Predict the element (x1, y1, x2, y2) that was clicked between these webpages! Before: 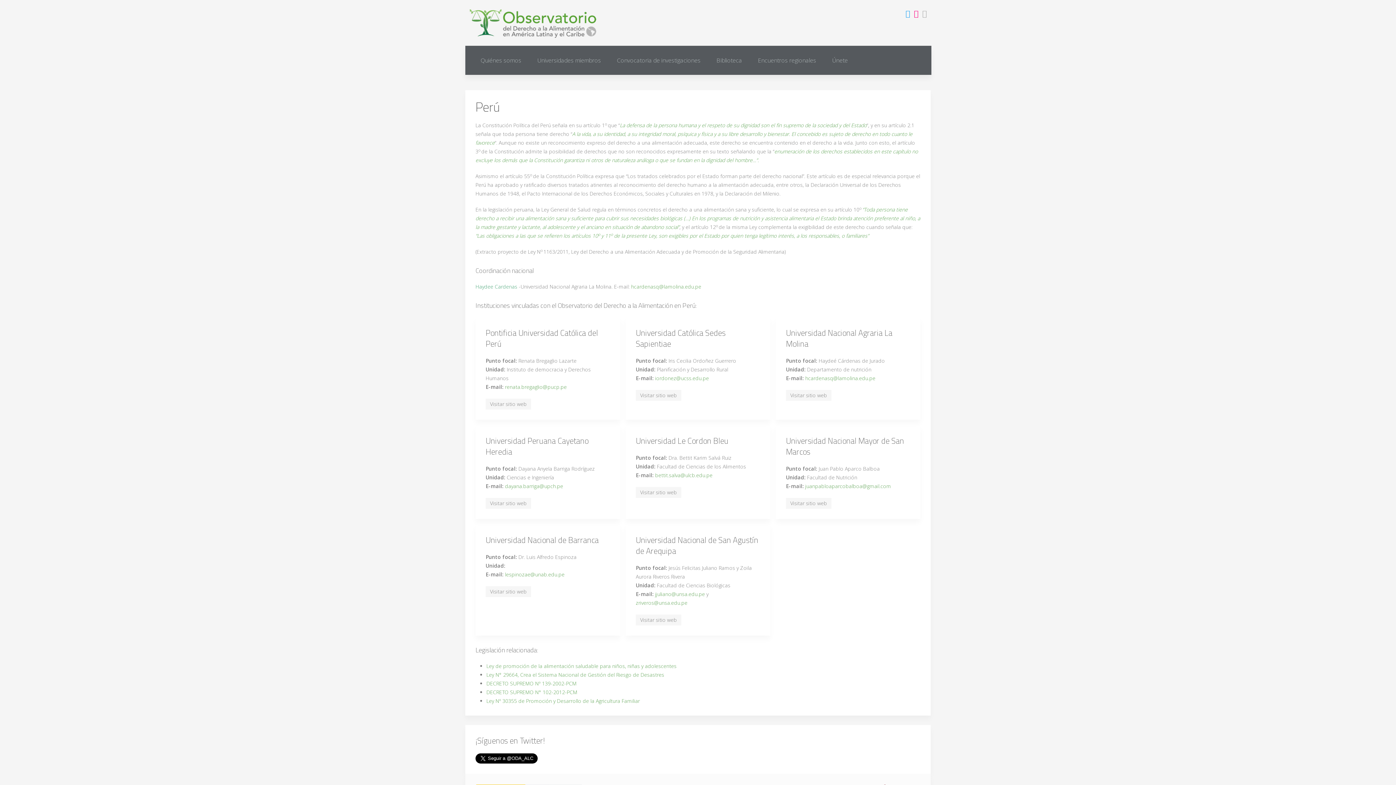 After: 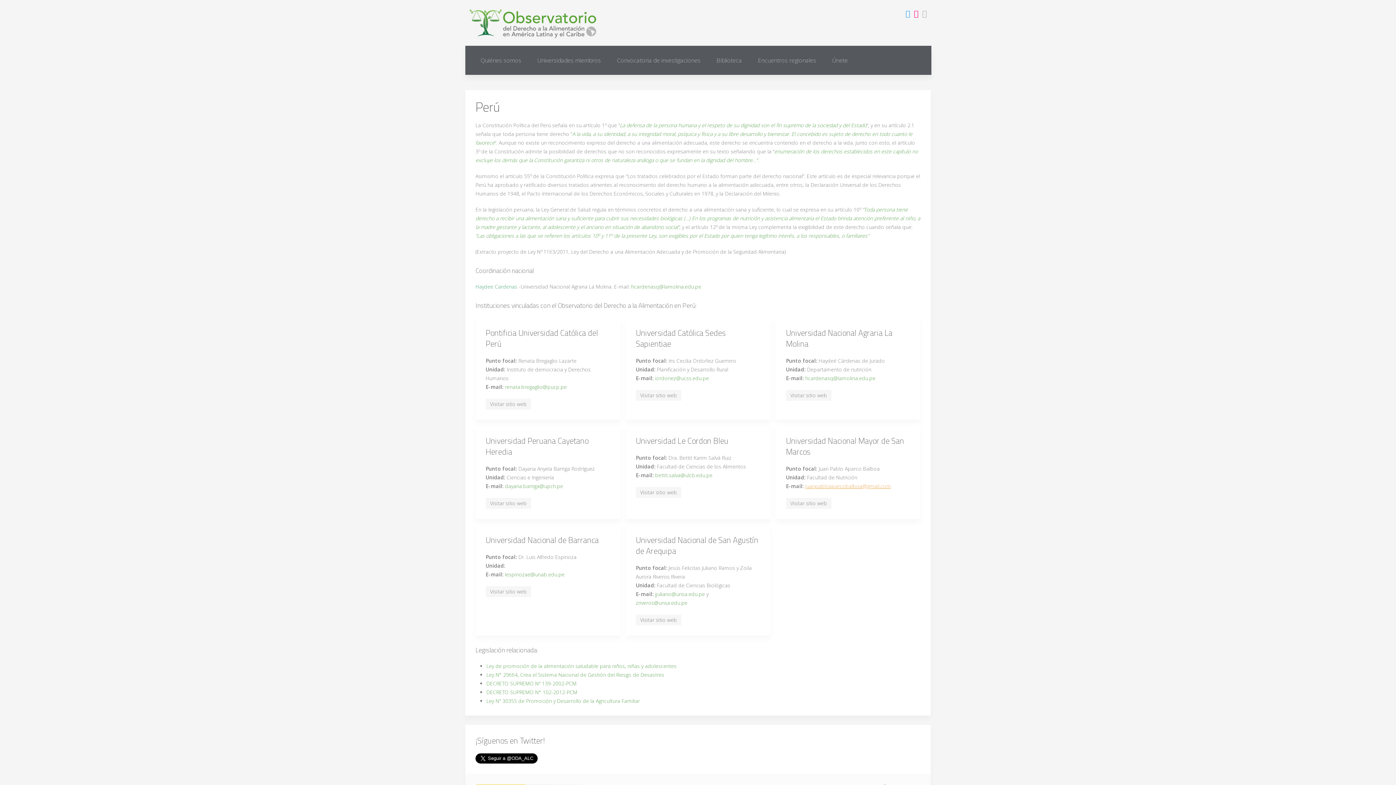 Action: label: juanpabloaparcobalboa@gmail.com bbox: (805, 482, 891, 489)